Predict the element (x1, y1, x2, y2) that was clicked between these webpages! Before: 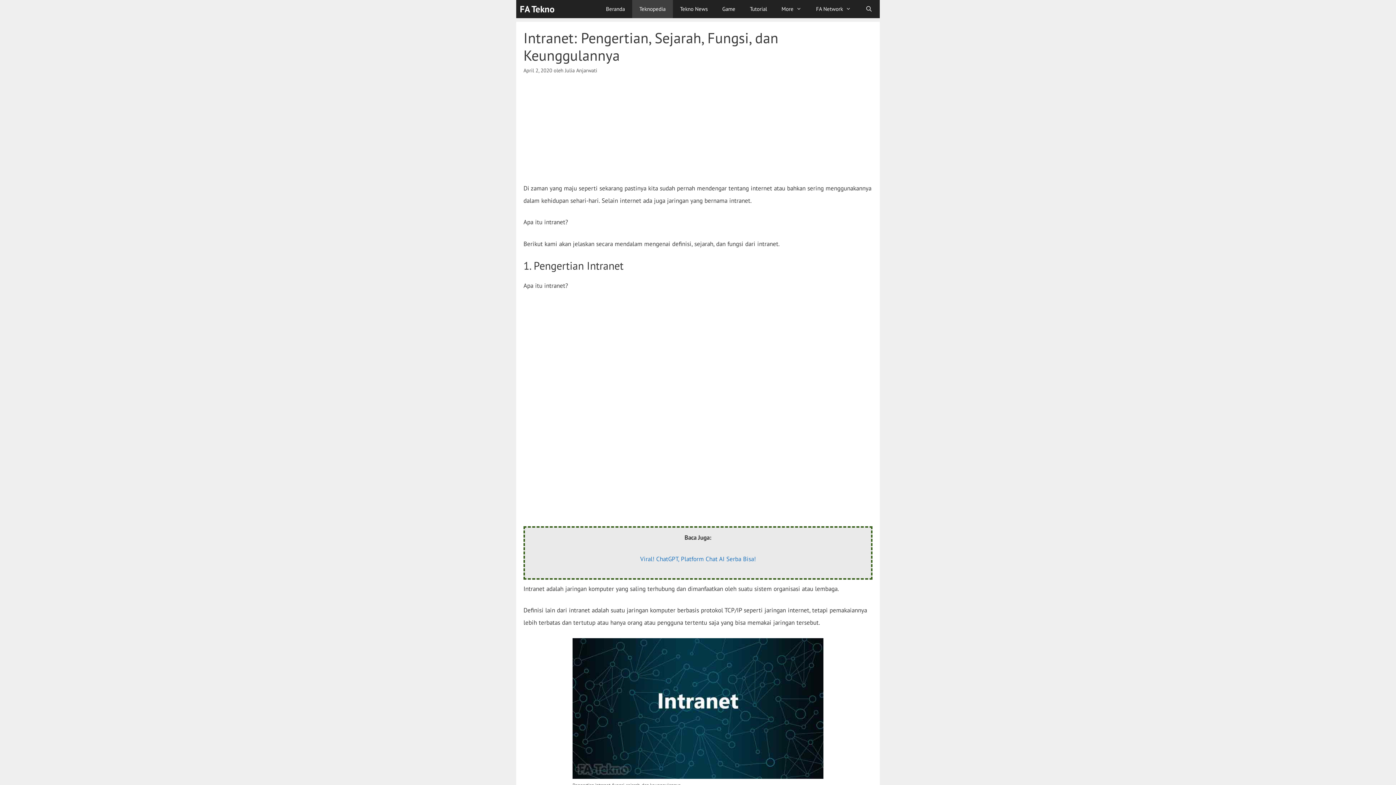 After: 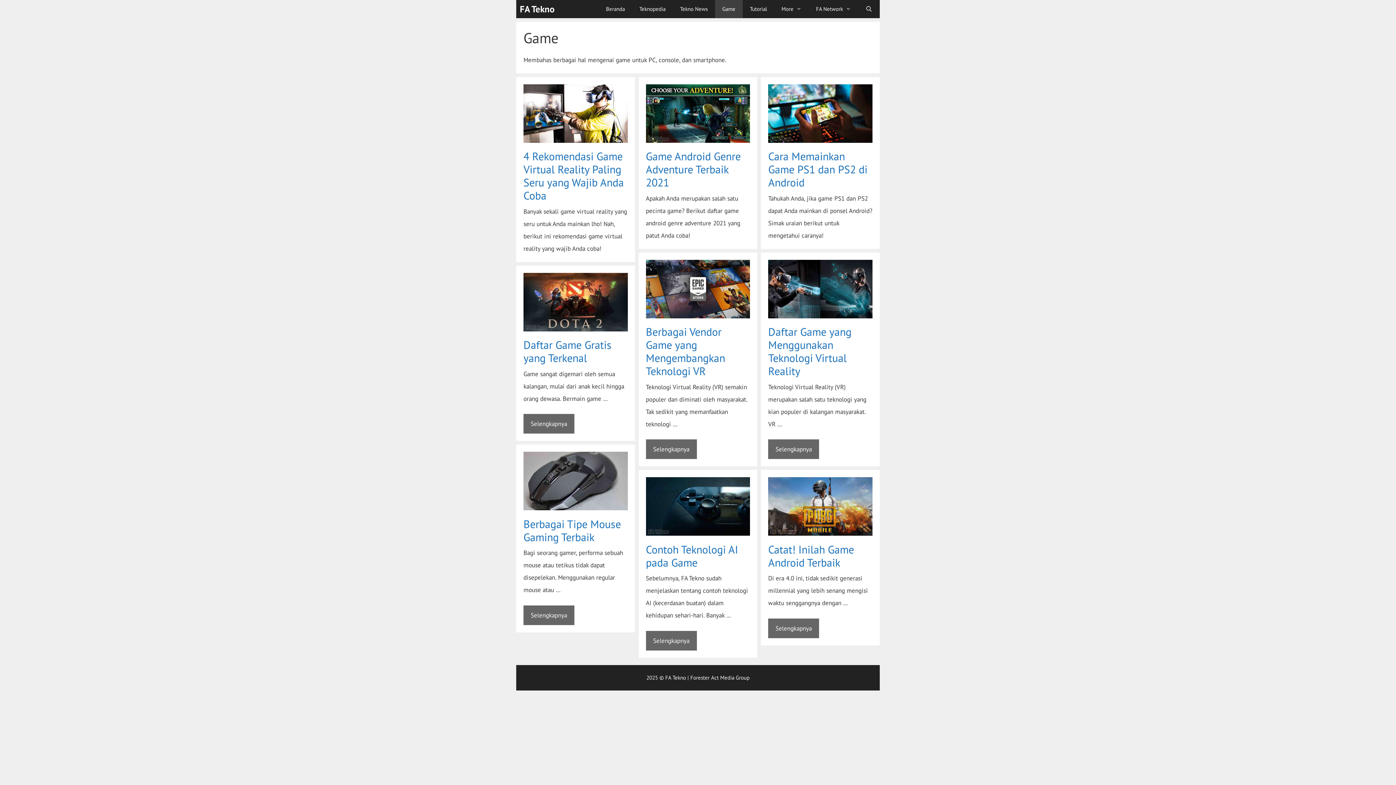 Action: bbox: (715, 0, 742, 18) label: Game